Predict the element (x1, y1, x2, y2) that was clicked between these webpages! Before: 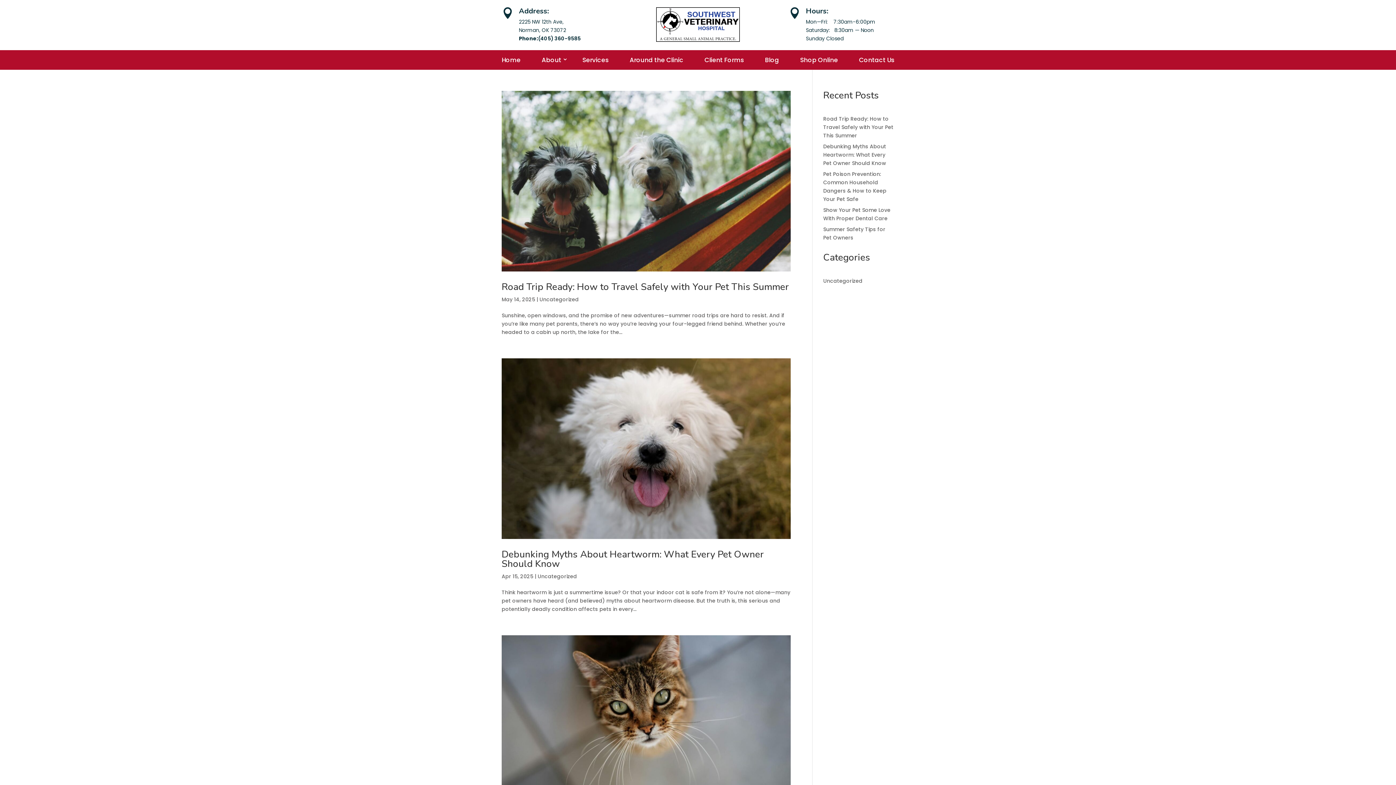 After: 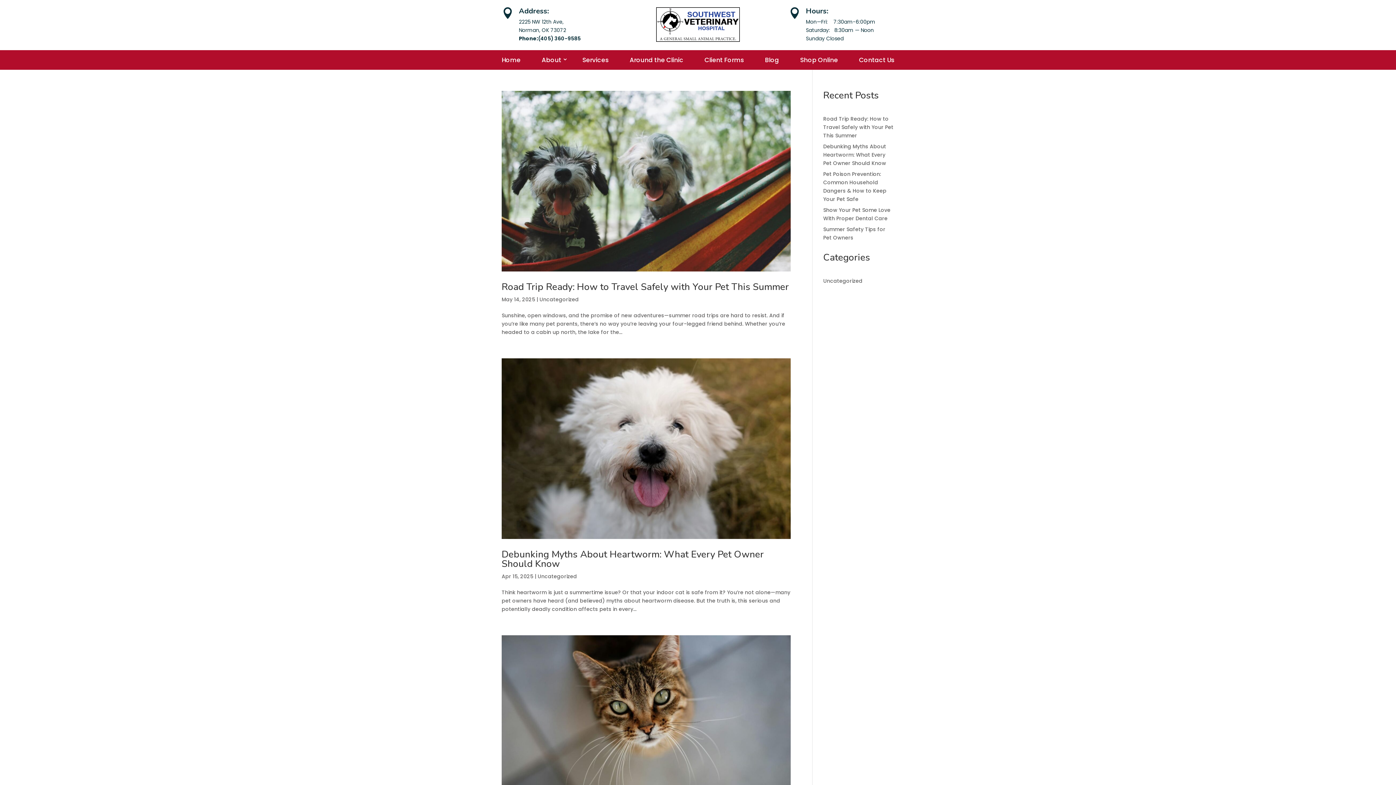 Action: bbox: (539, 295, 578, 303) label: Uncategorized